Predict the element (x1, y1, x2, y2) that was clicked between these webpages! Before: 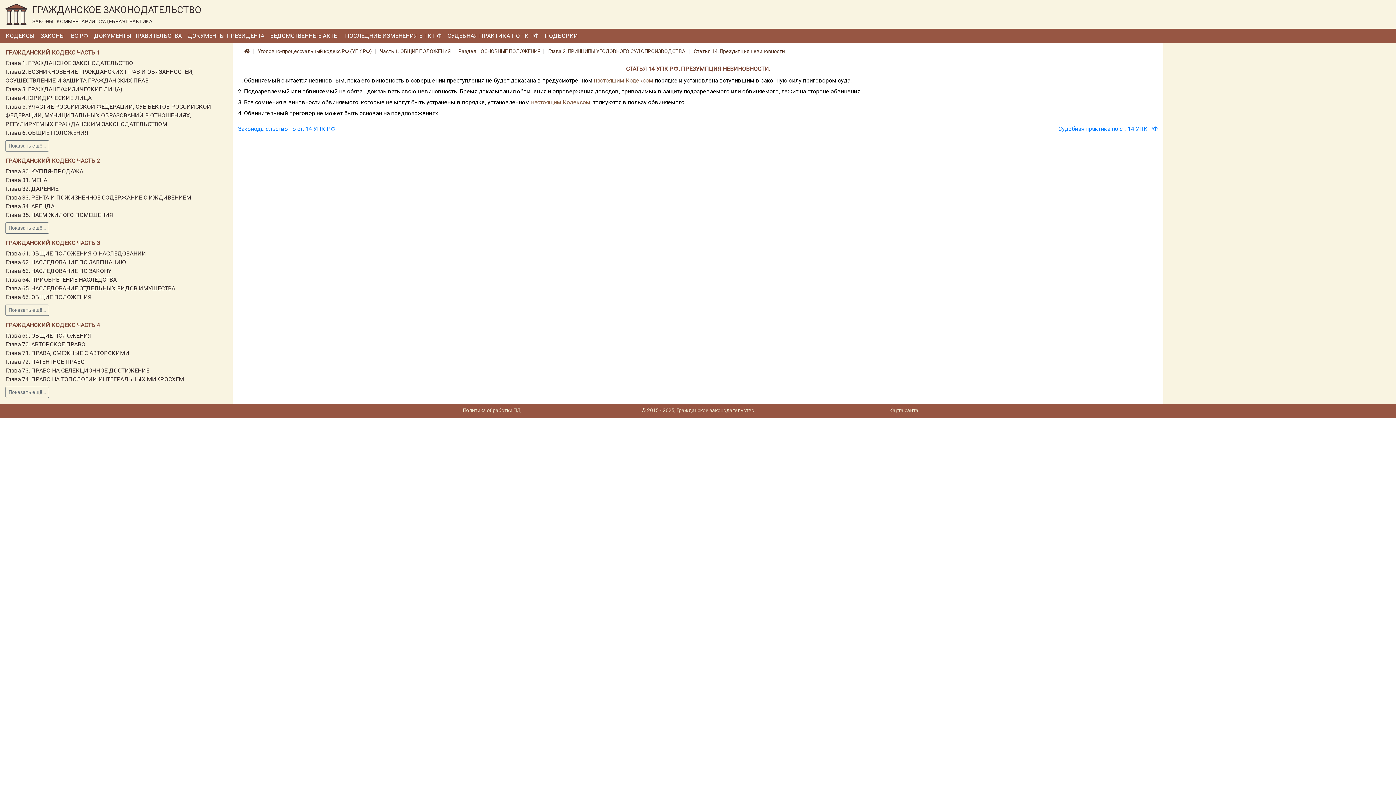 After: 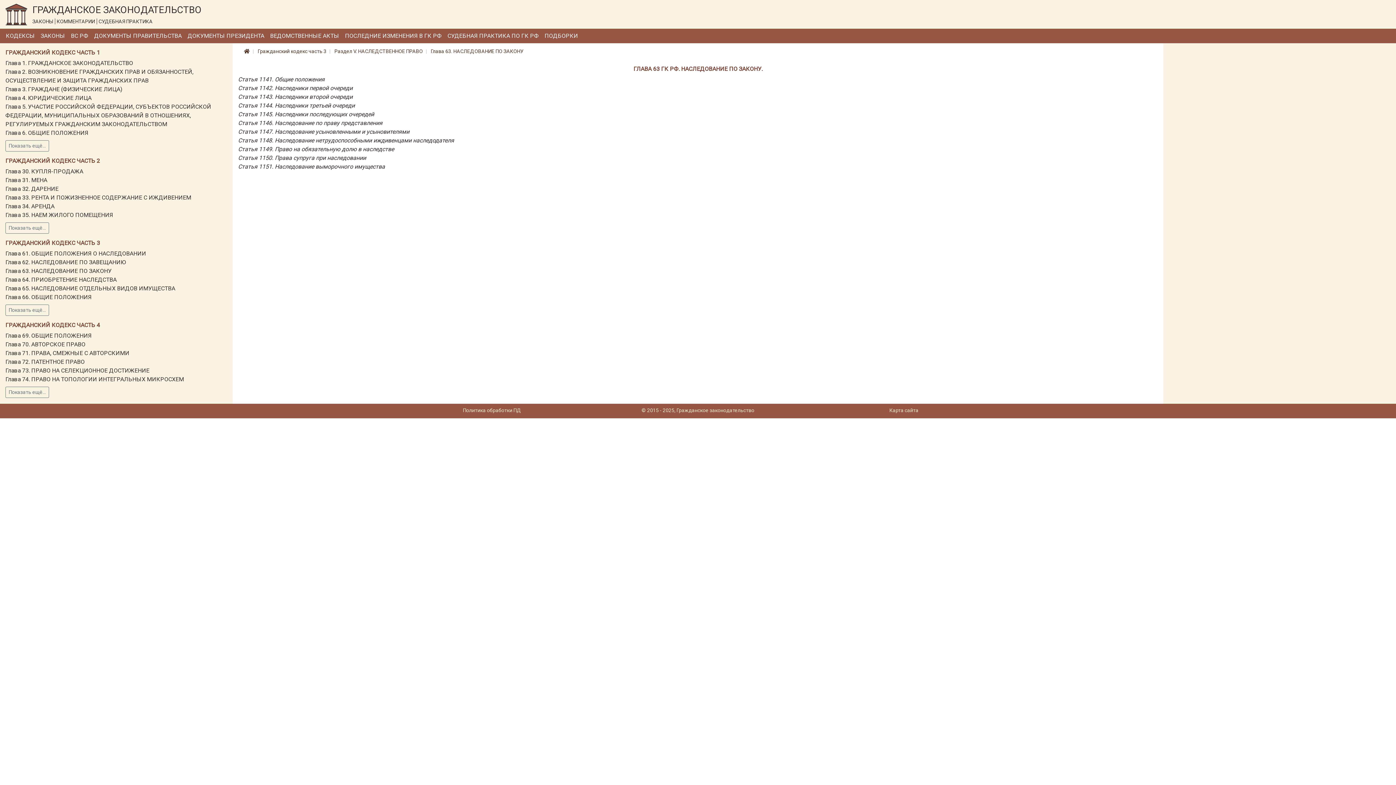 Action: bbox: (5, 267, 111, 274) label: Глава 63. НАСЛЕДОВАНИЕ ПО ЗАКОНУ